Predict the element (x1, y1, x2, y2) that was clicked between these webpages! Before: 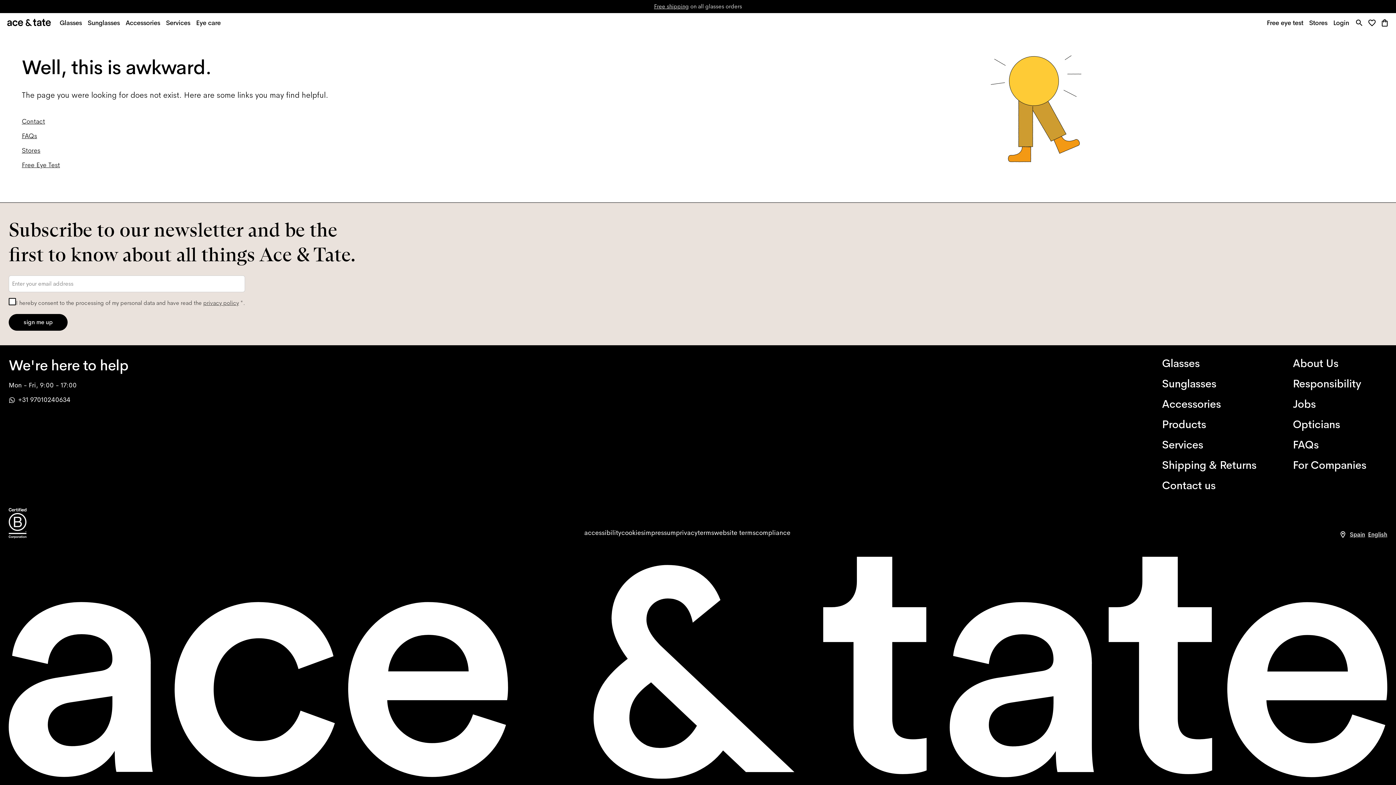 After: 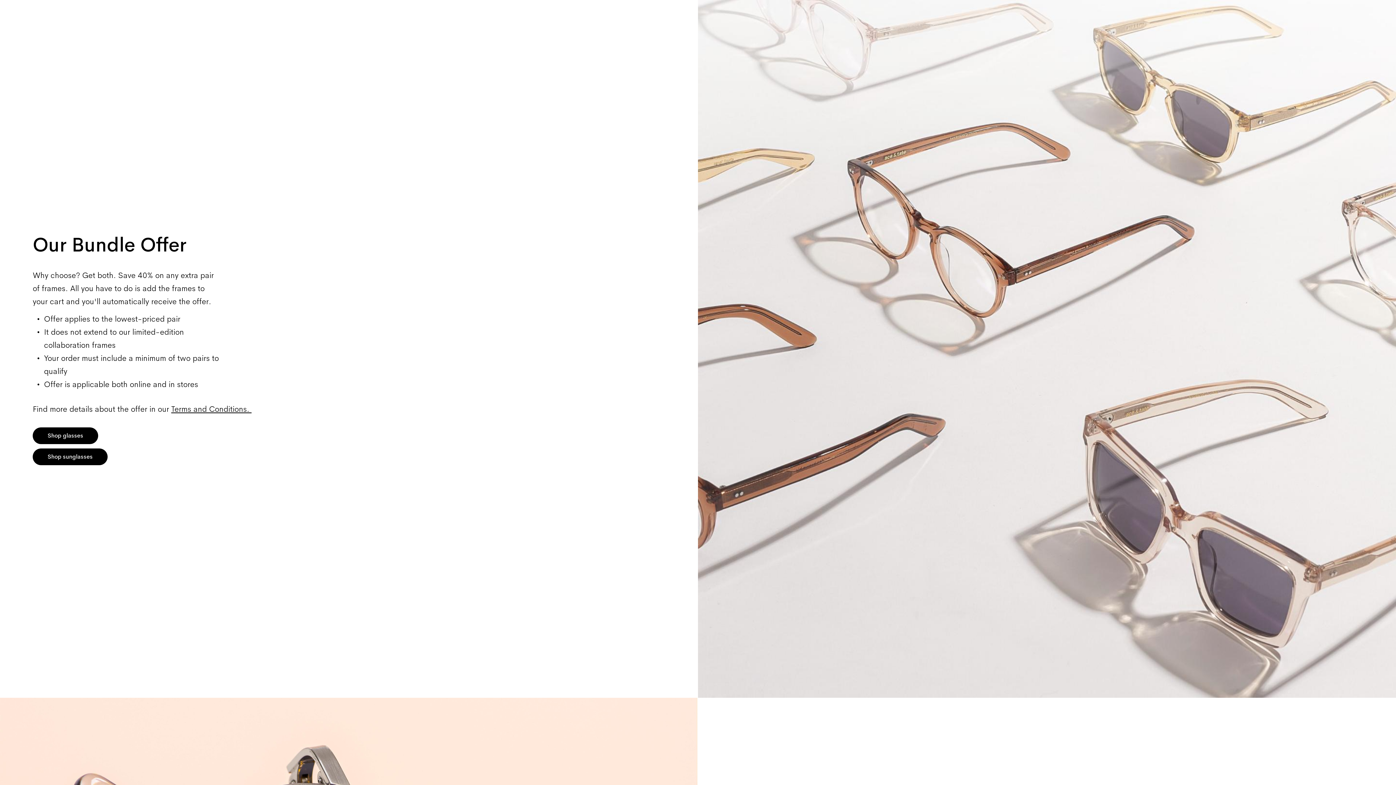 Action: label: Save 40% on any extra pair of frames bbox: (651, 2, 744, 10)